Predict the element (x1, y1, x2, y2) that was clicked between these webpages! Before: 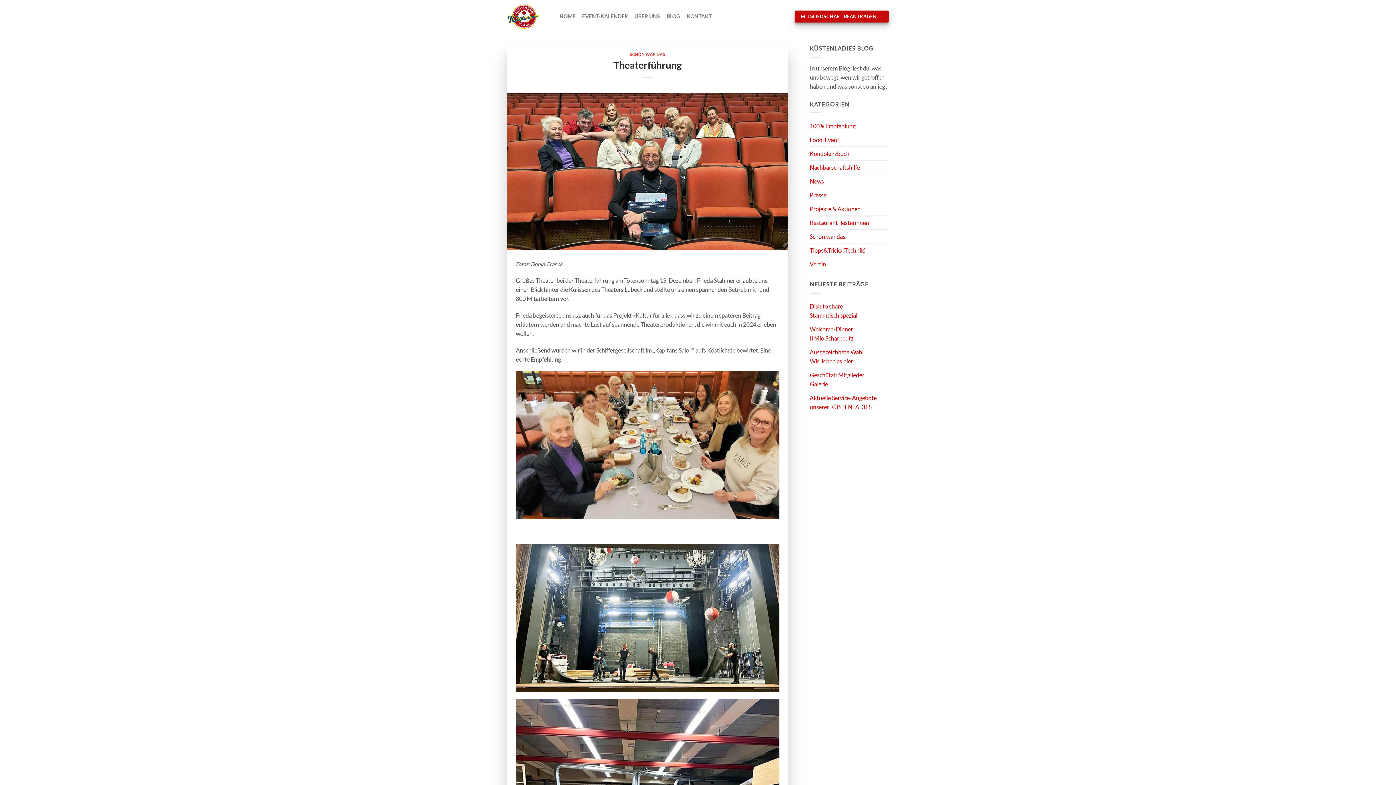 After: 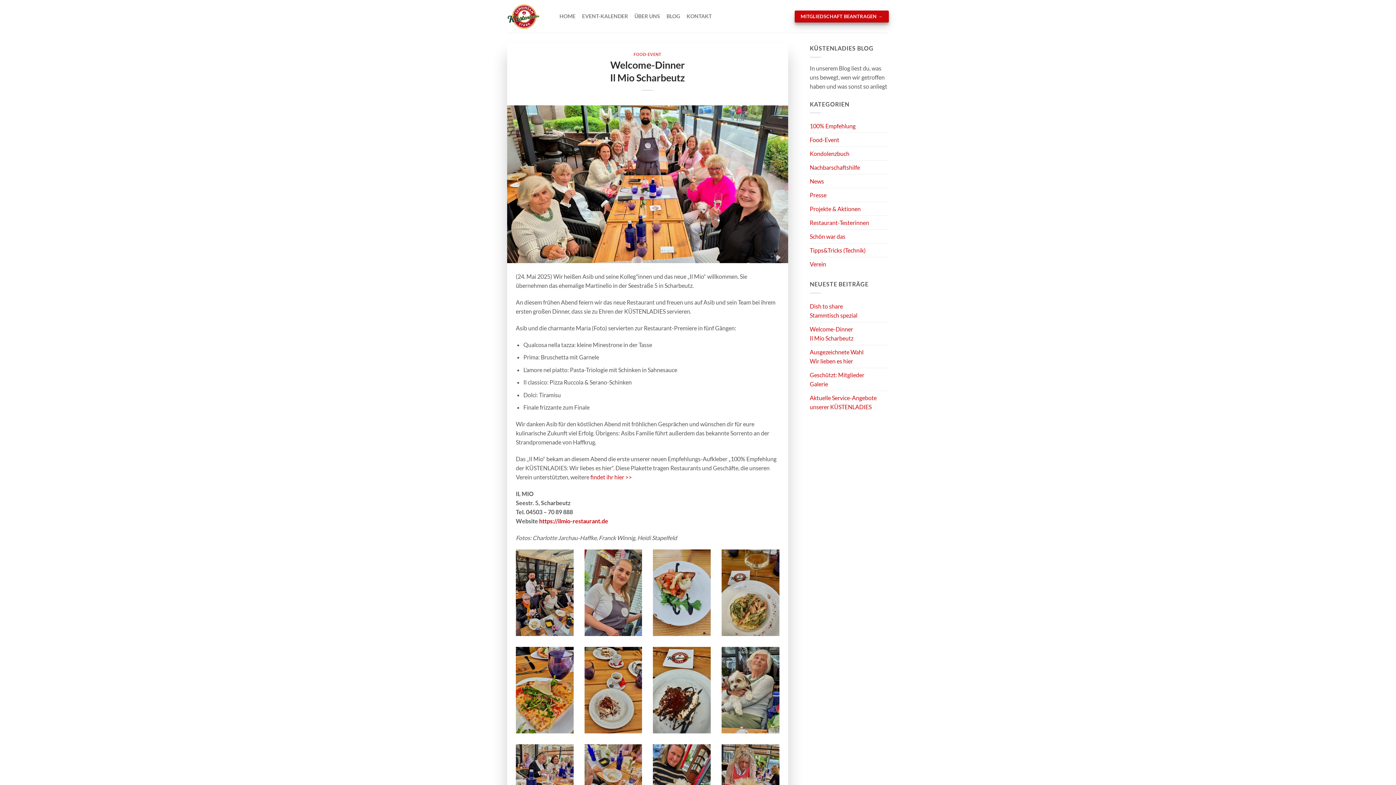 Action: bbox: (810, 322, 853, 344) label: Welcome-Dinner
Il Mio Scharbeutz